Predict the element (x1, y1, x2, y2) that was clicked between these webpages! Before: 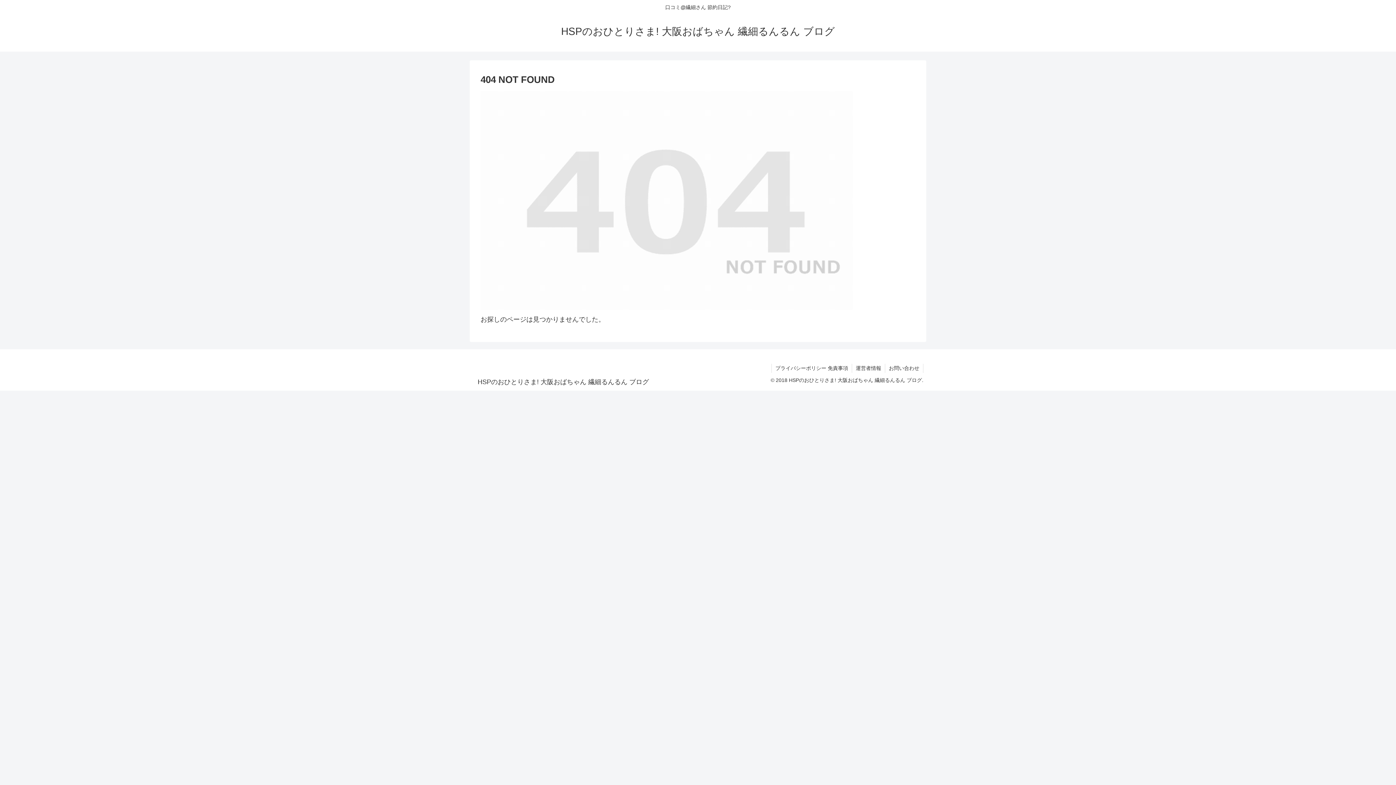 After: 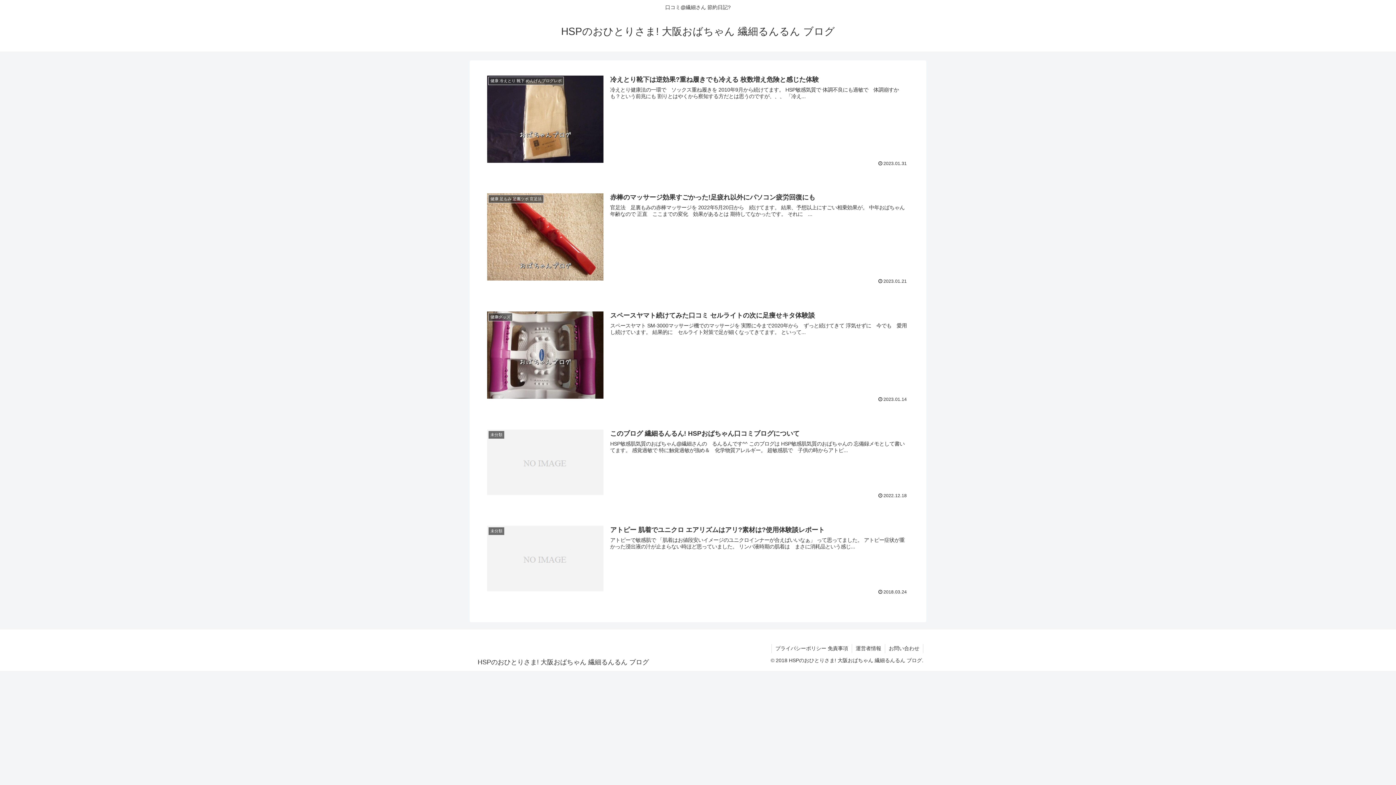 Action: label: HSPのおひとりさま! 大阪おばちゃん 繊細るんるん ブログ bbox: (472, 379, 654, 385)